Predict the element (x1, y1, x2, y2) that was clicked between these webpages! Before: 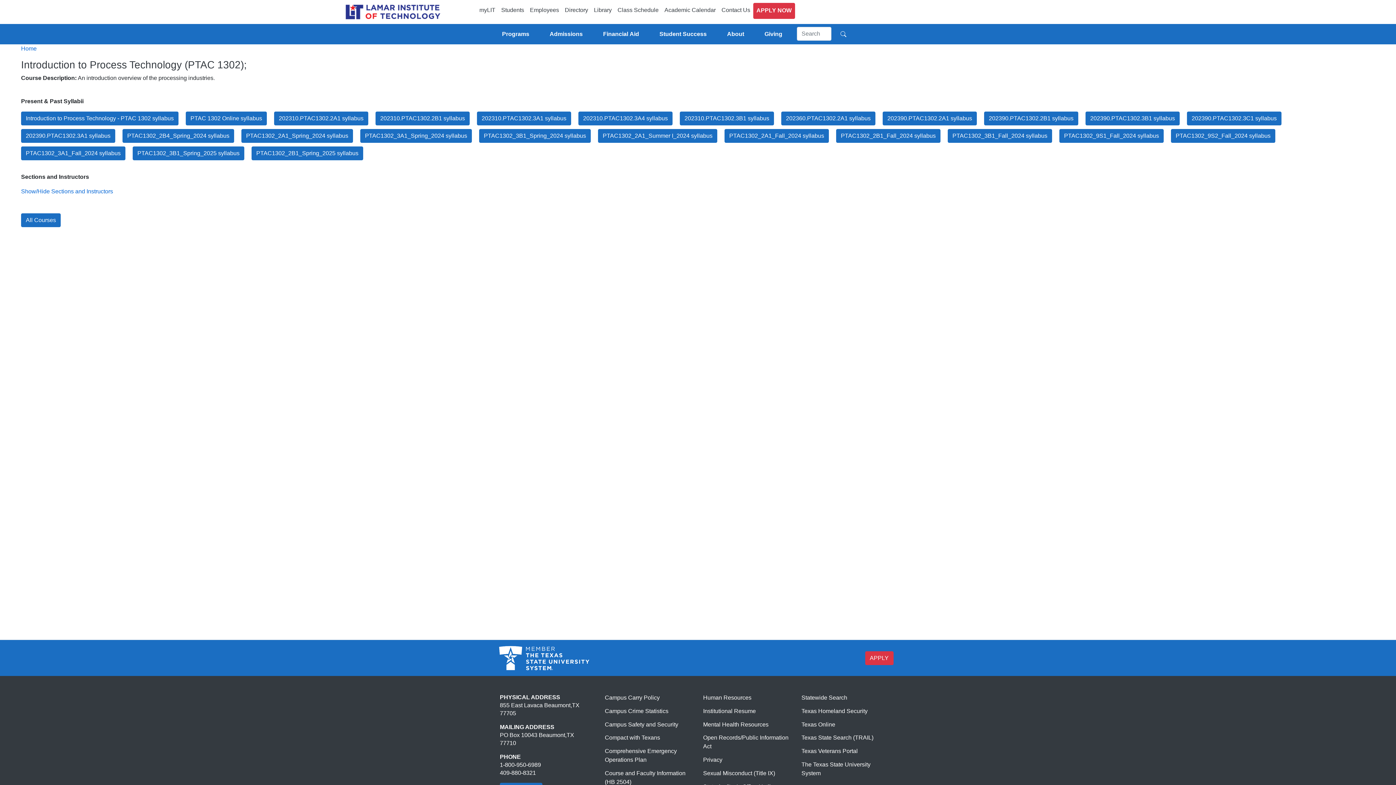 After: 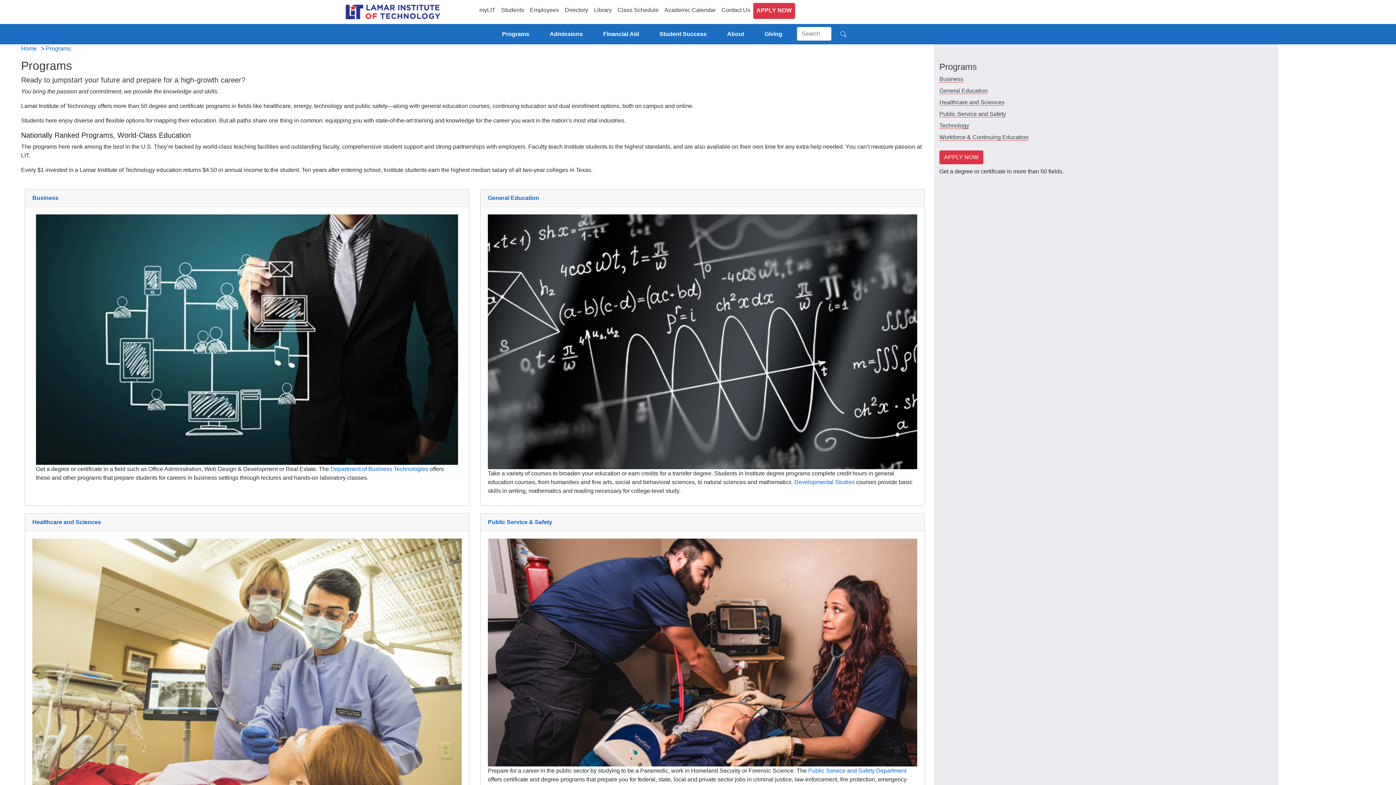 Action: bbox: (496, 23, 532, 44) label: Visit Lamar Institute of Technology